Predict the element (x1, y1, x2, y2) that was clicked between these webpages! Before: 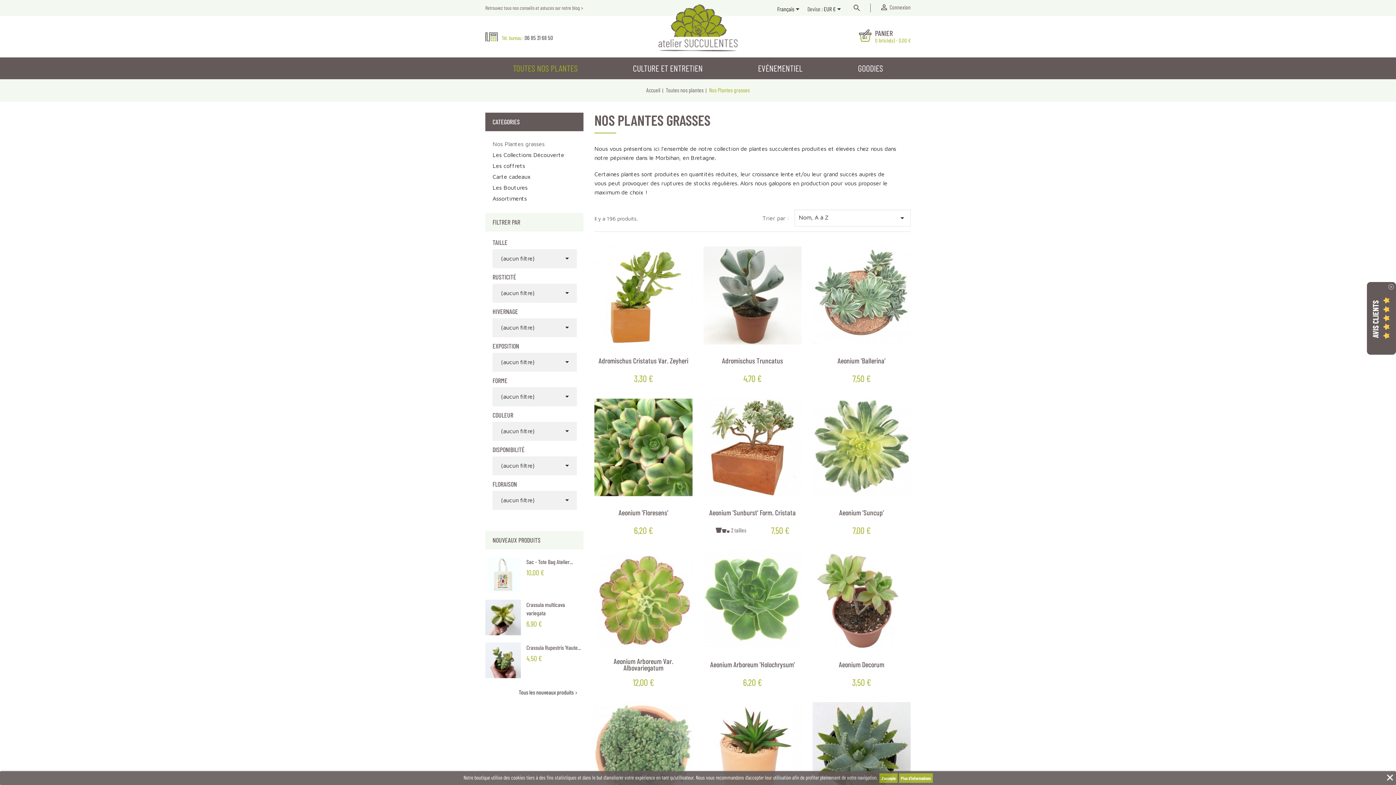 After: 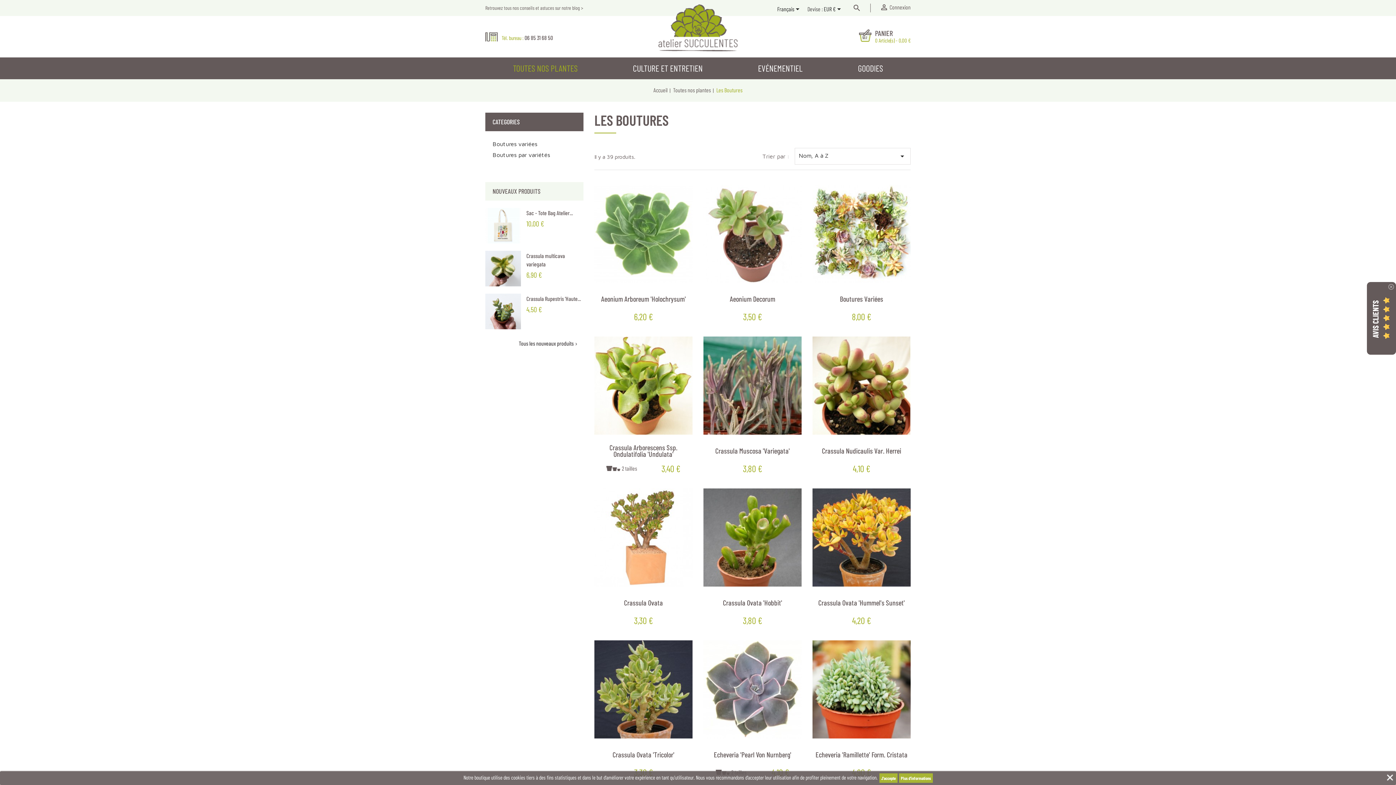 Action: bbox: (492, 182, 576, 193) label: Les Boutures